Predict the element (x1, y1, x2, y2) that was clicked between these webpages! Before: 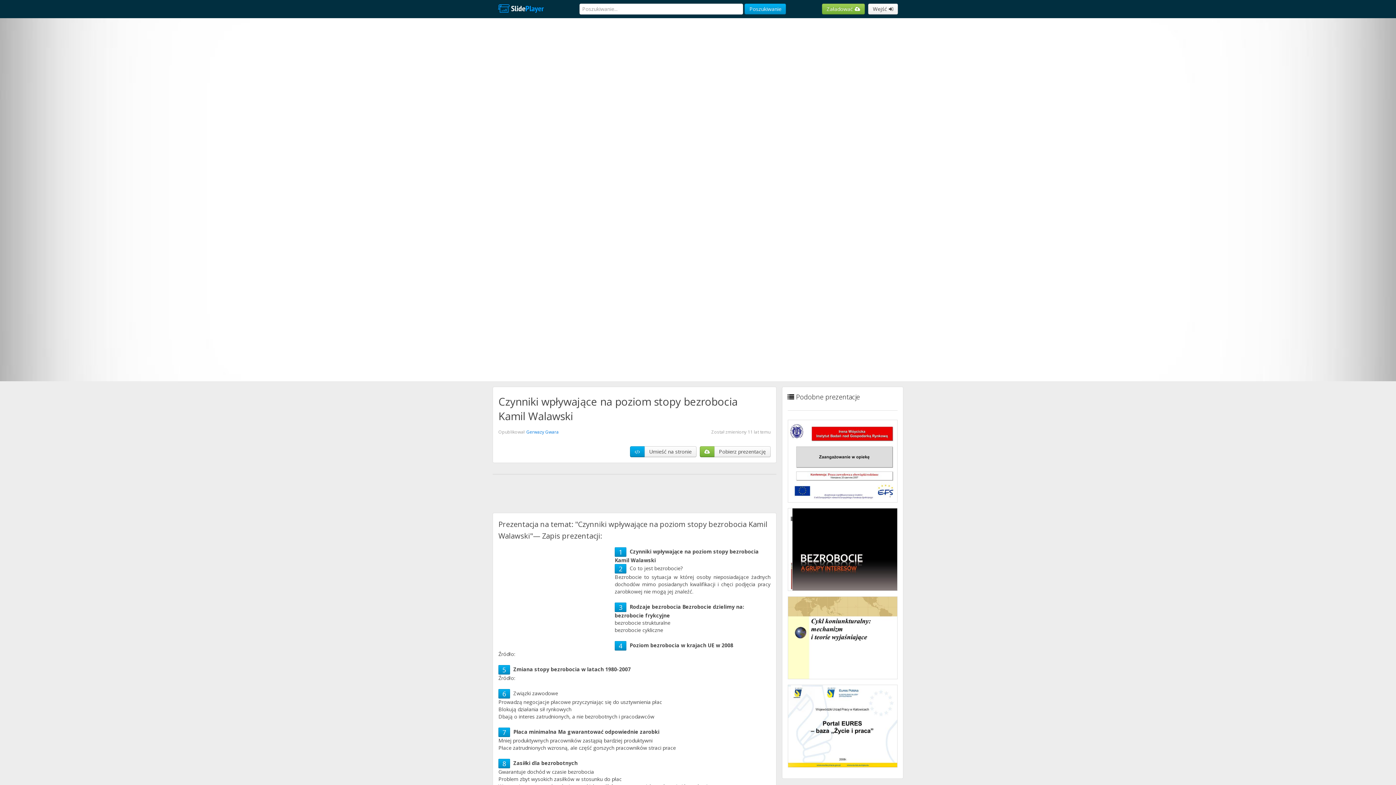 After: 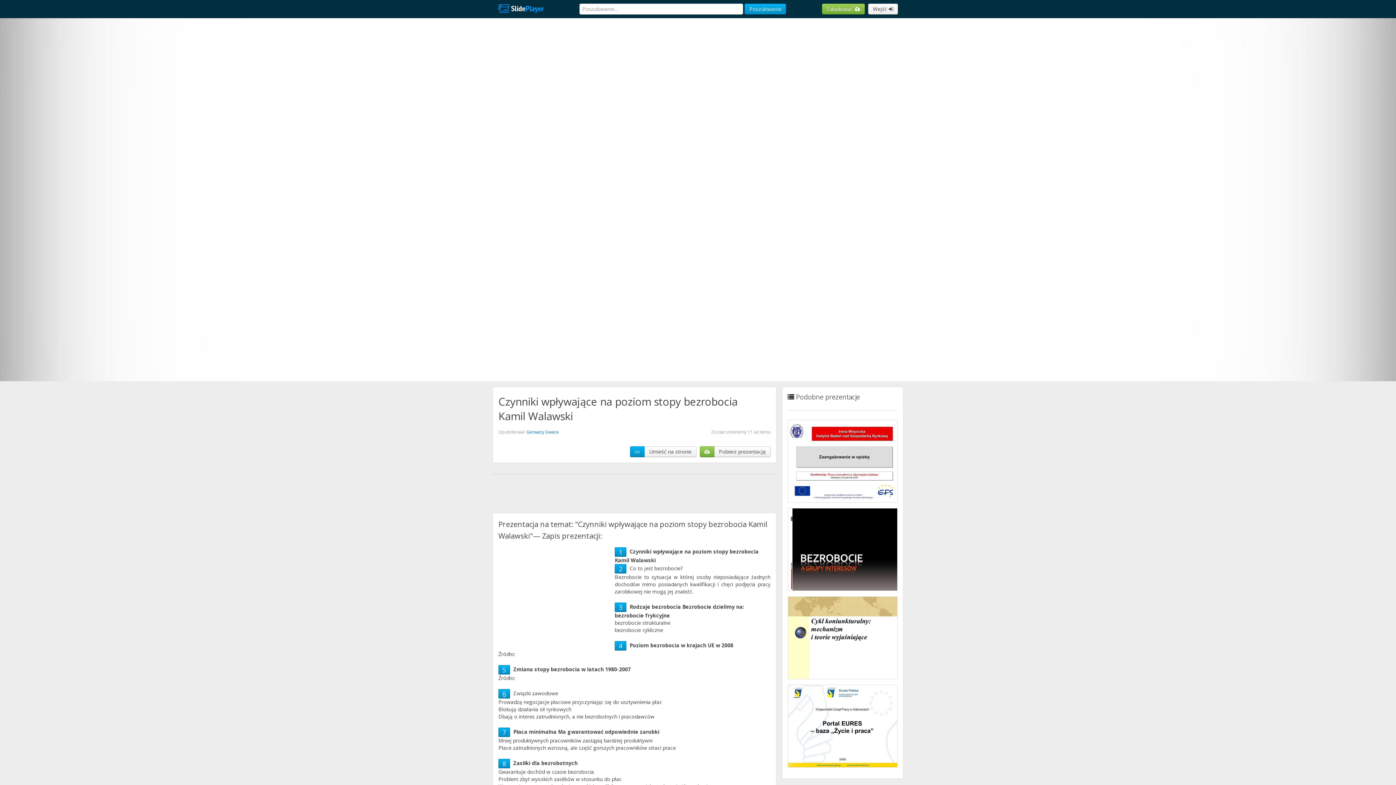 Action: bbox: (502, 689, 506, 698) label: 6